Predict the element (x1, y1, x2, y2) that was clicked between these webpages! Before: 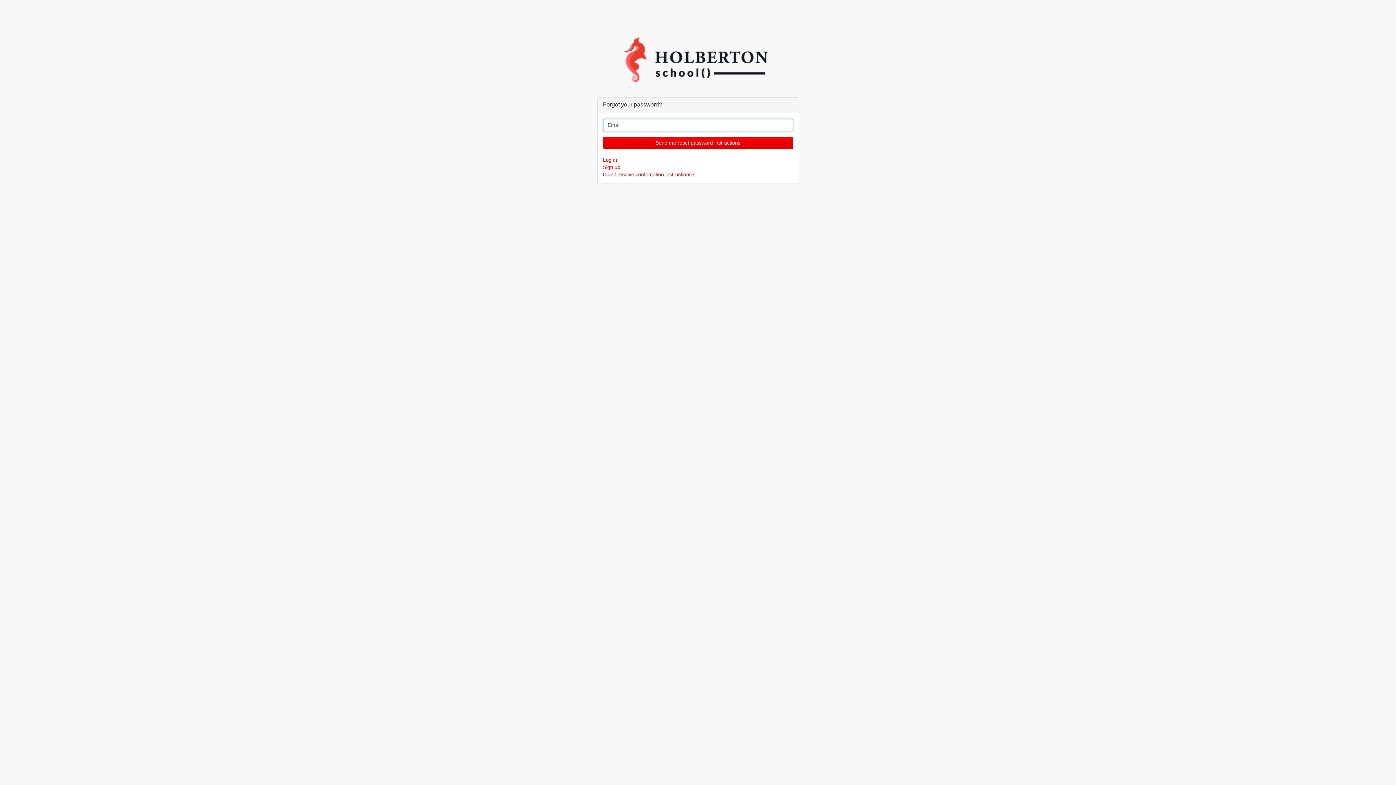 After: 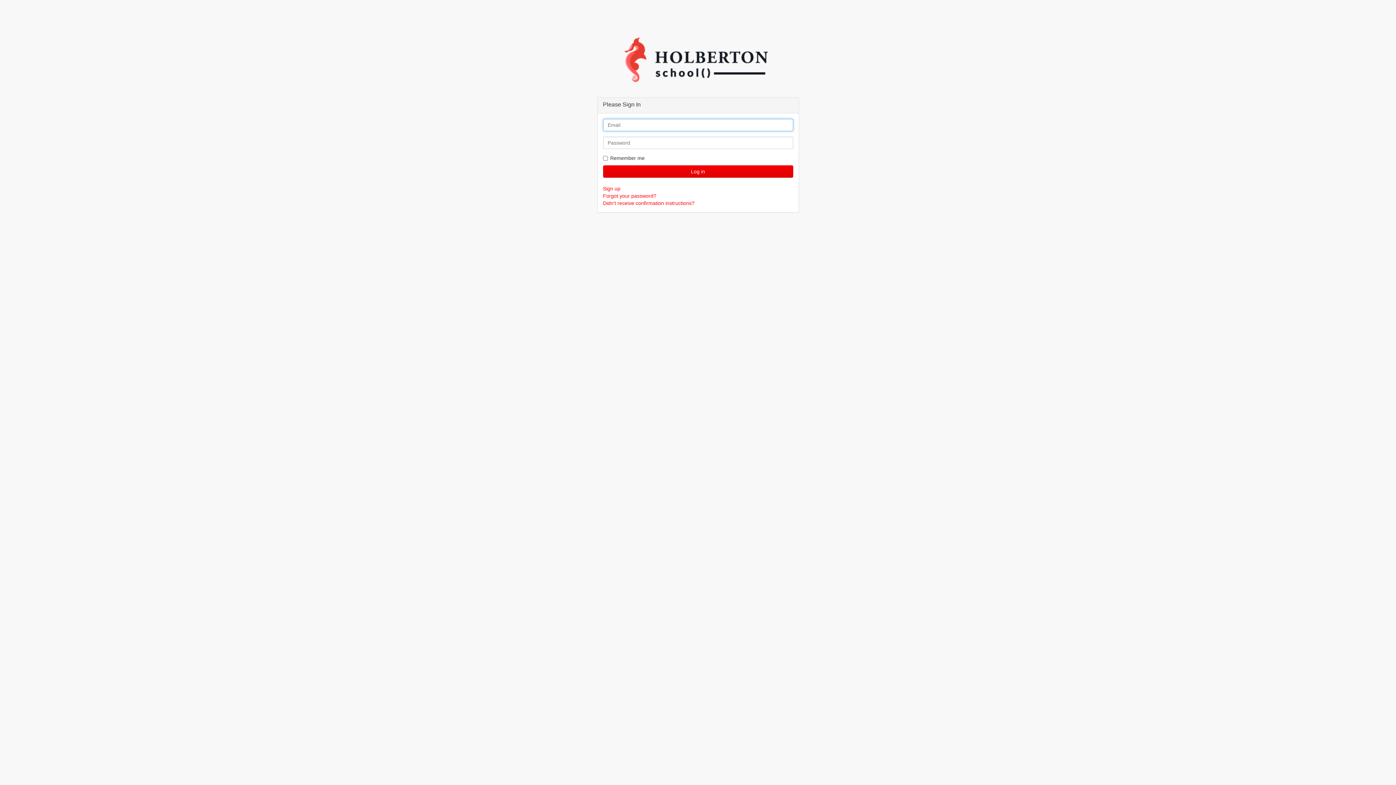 Action: label: Log in bbox: (603, 157, 617, 162)